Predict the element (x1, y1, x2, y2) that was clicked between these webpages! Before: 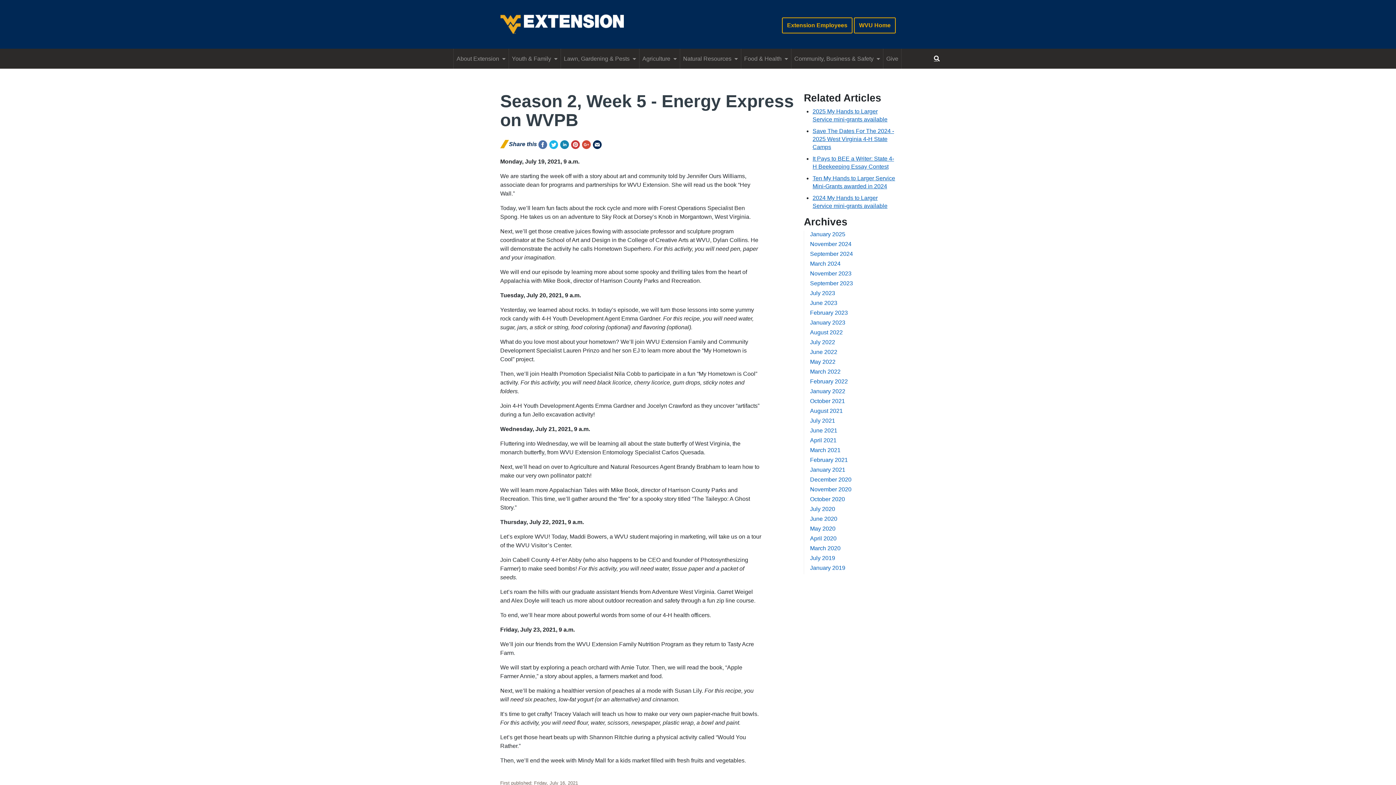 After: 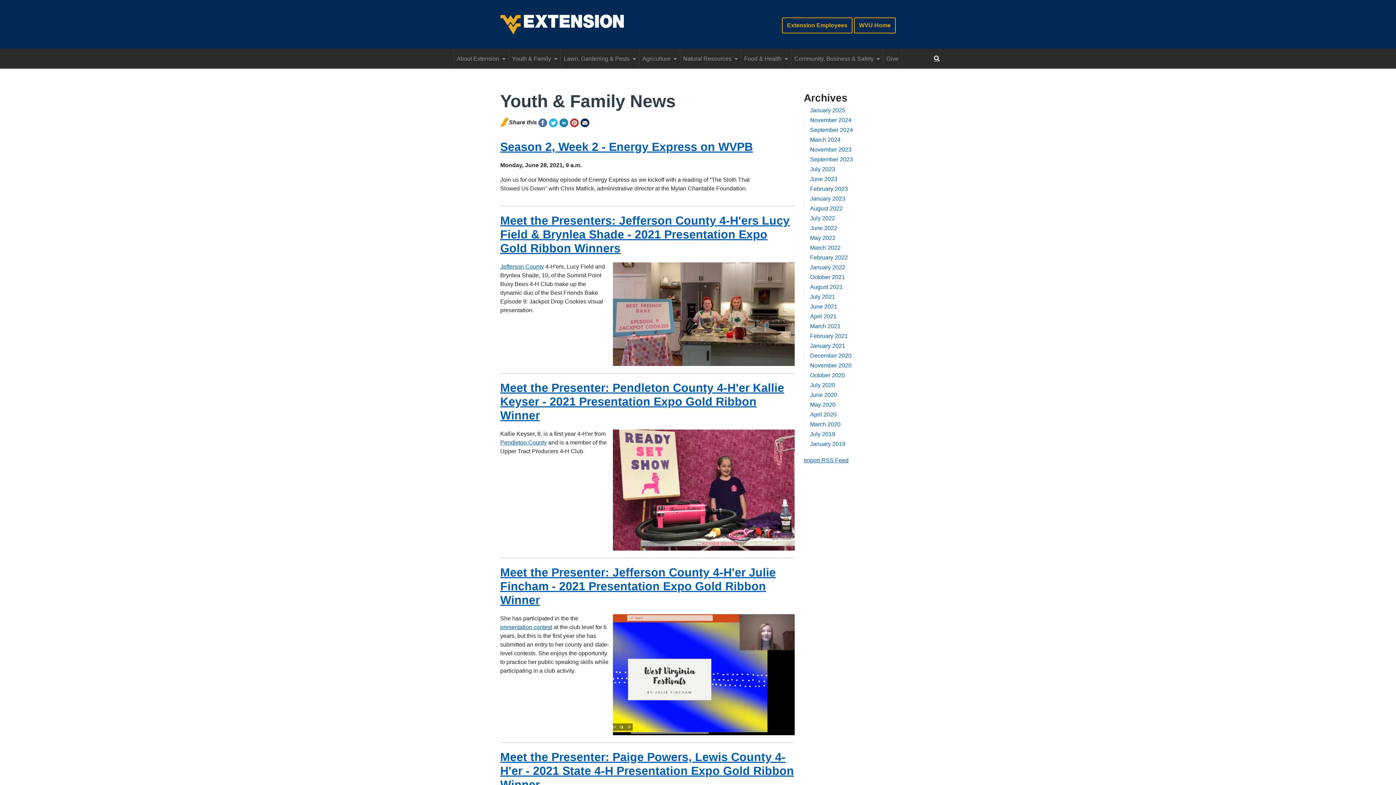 Action: bbox: (810, 427, 837, 433) label: June 2021